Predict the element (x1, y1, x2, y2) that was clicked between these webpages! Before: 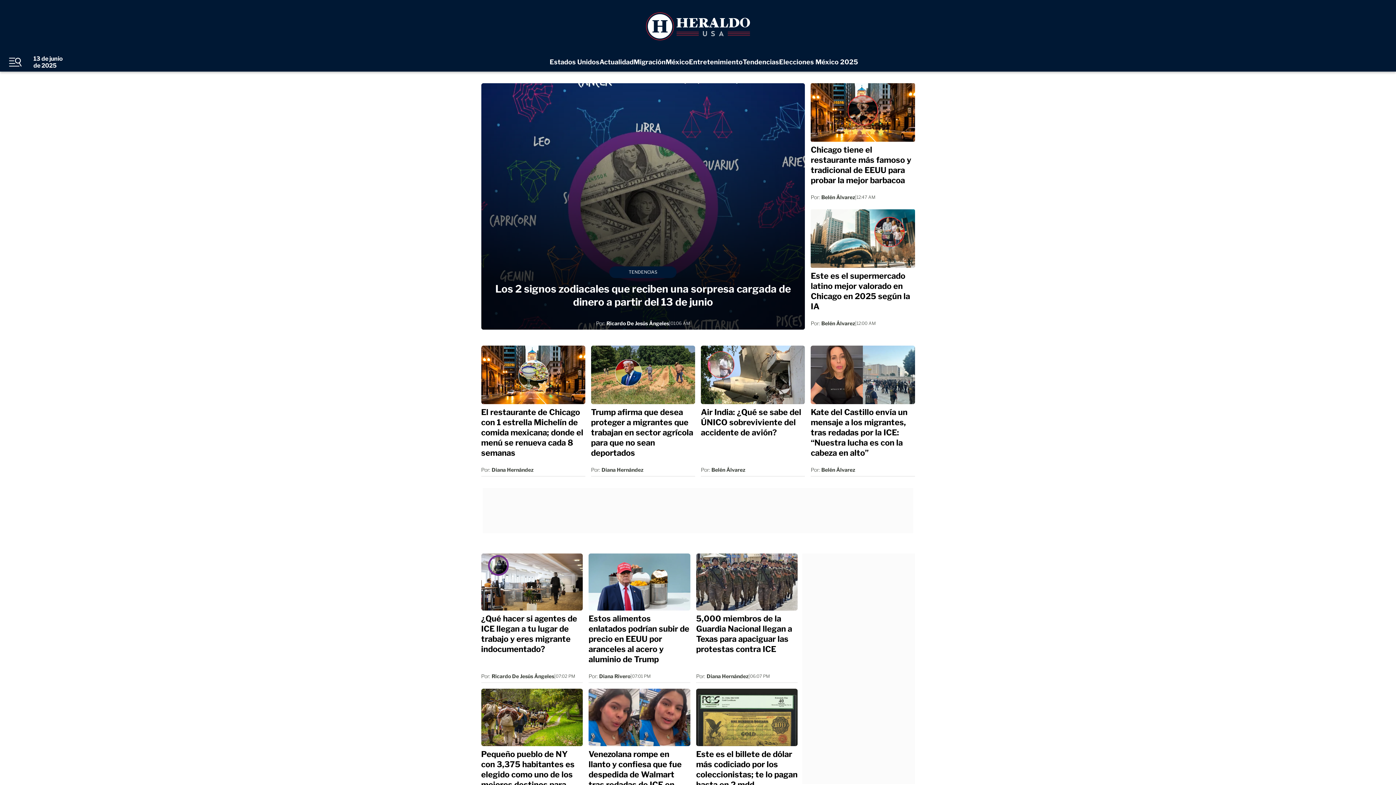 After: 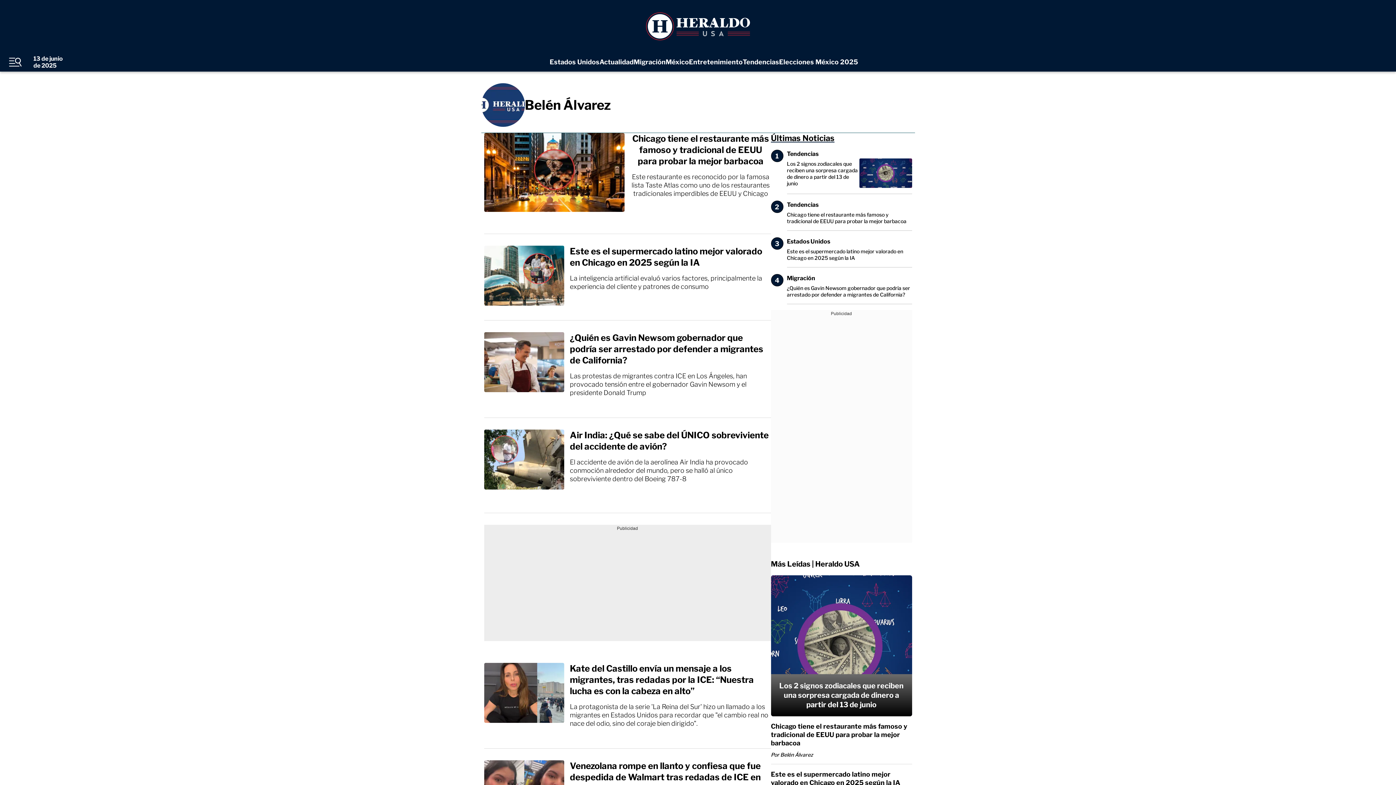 Action: bbox: (821, 320, 855, 326) label: Belén  Álvarez